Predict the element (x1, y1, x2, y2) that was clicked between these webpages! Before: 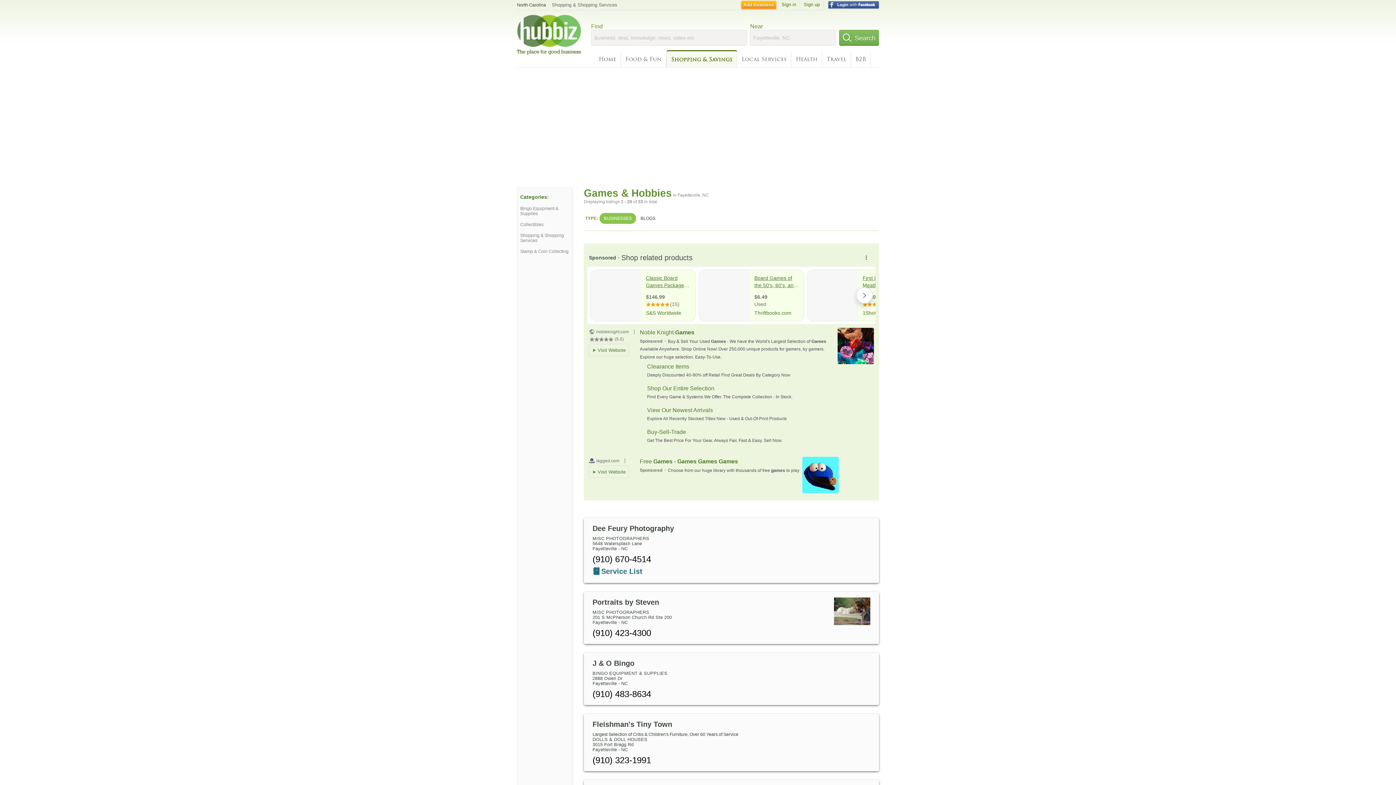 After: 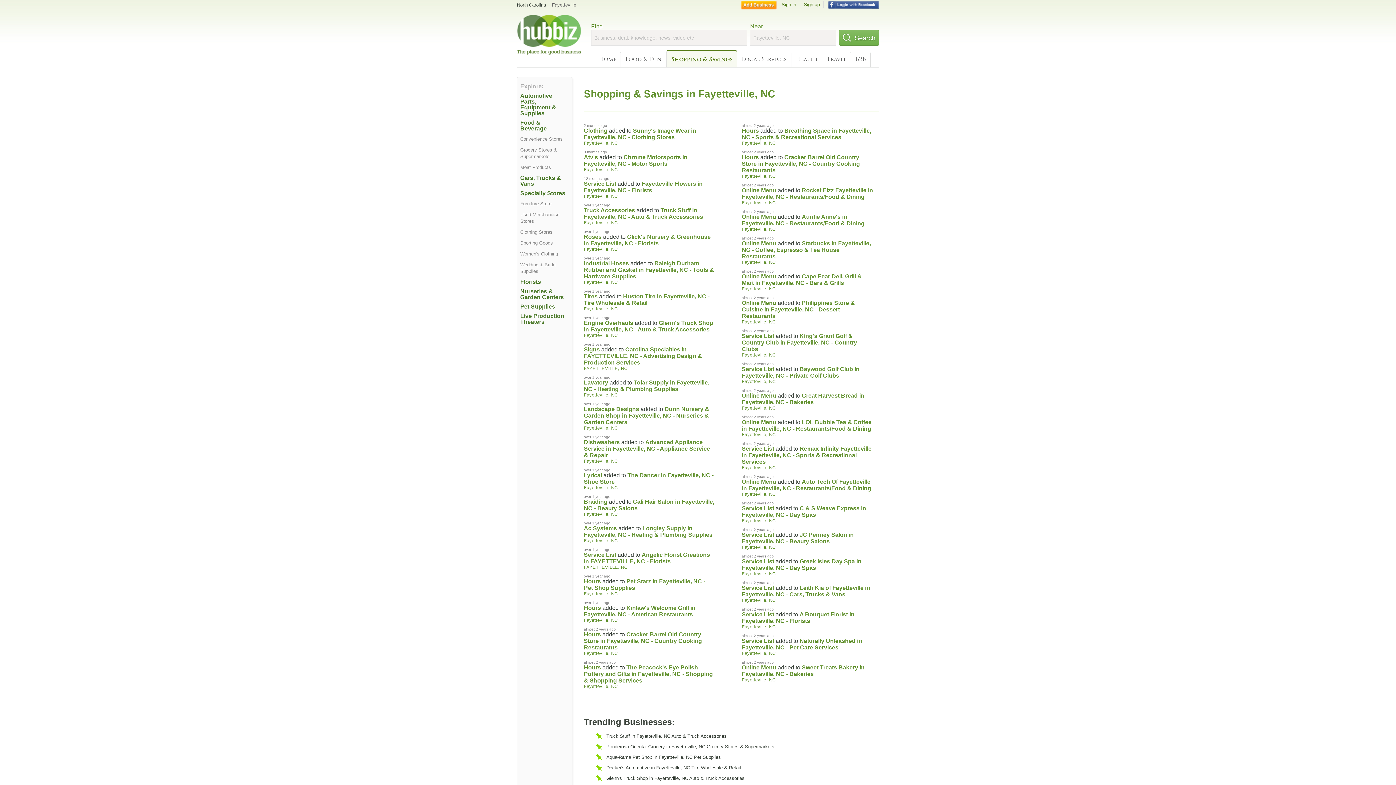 Action: bbox: (666, 50, 737, 67) label: Shopping & Savings